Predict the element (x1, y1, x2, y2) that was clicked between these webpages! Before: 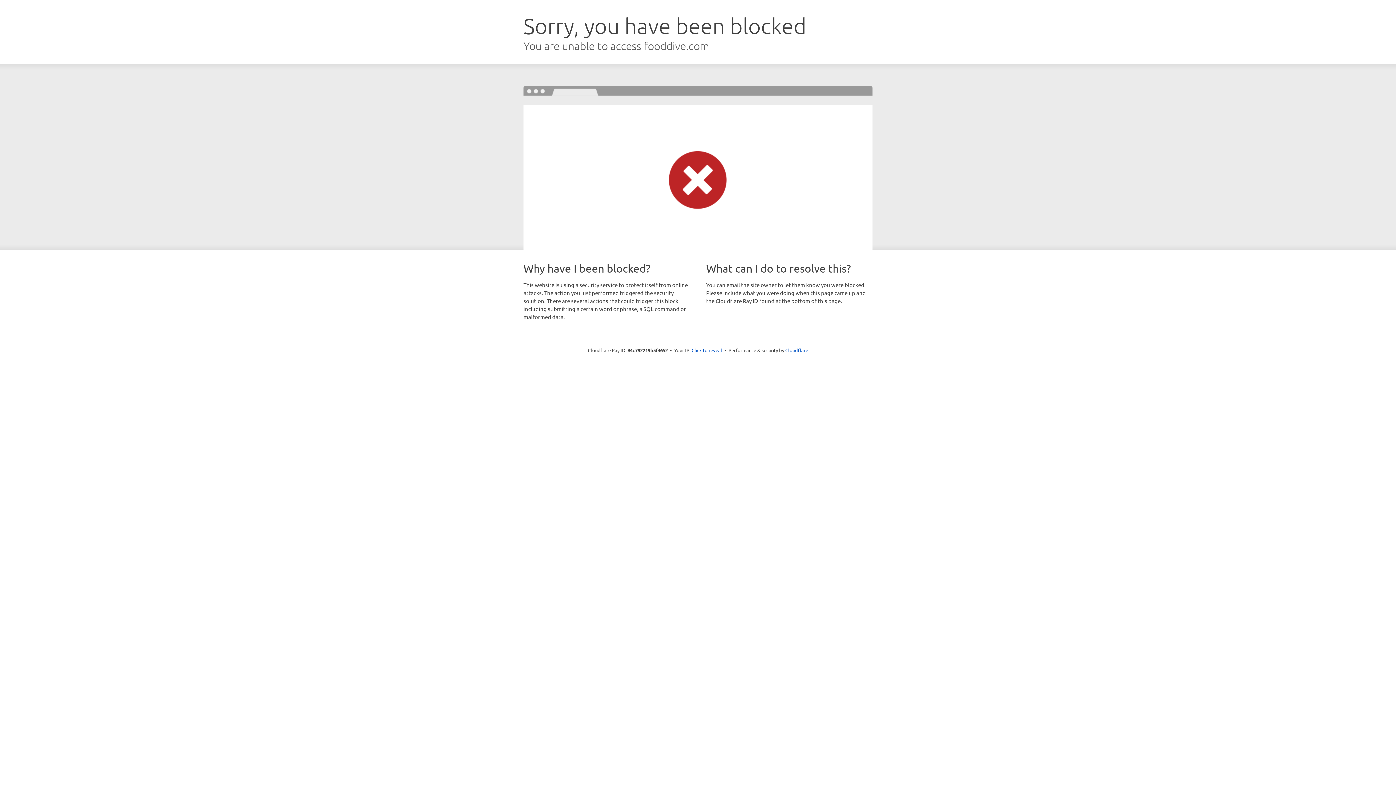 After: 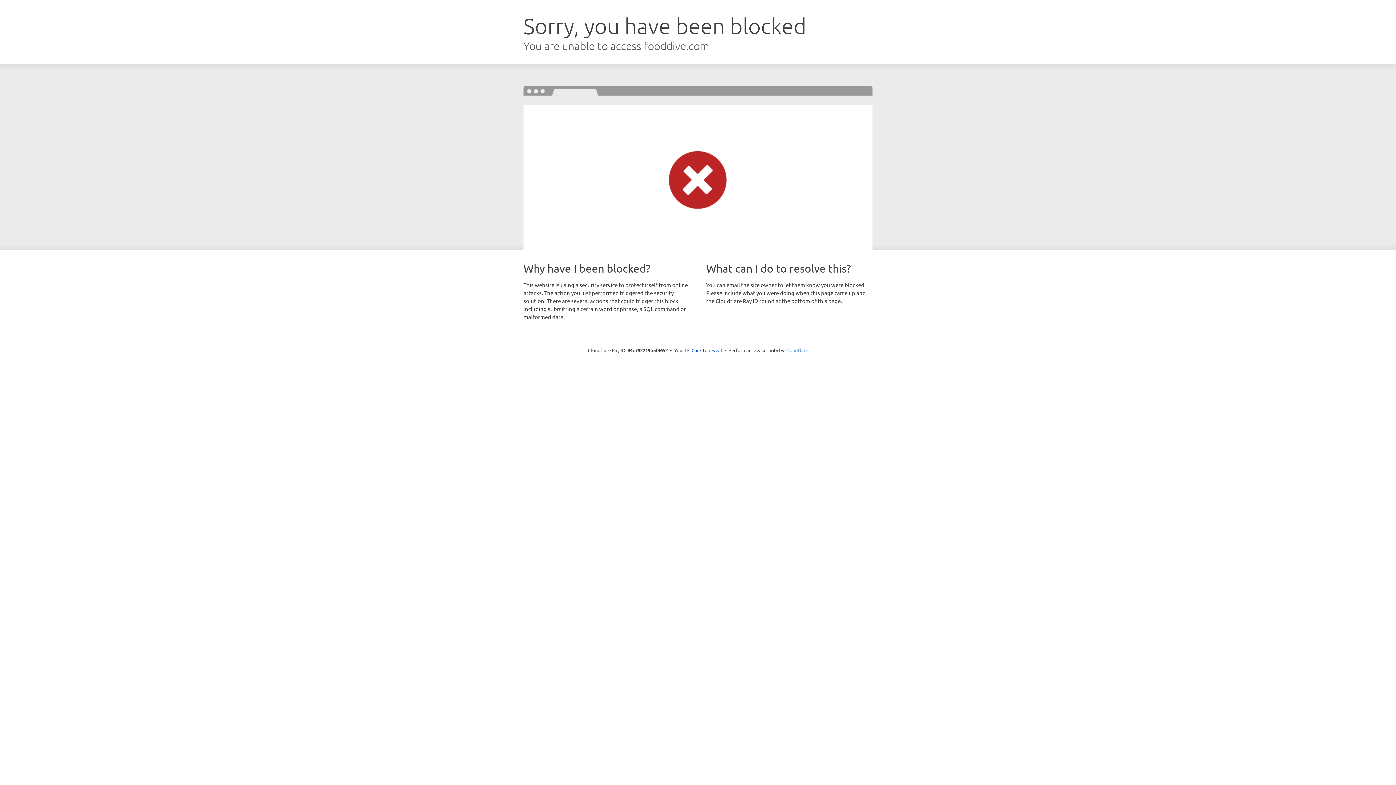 Action: label: Cloudflare bbox: (785, 347, 808, 353)